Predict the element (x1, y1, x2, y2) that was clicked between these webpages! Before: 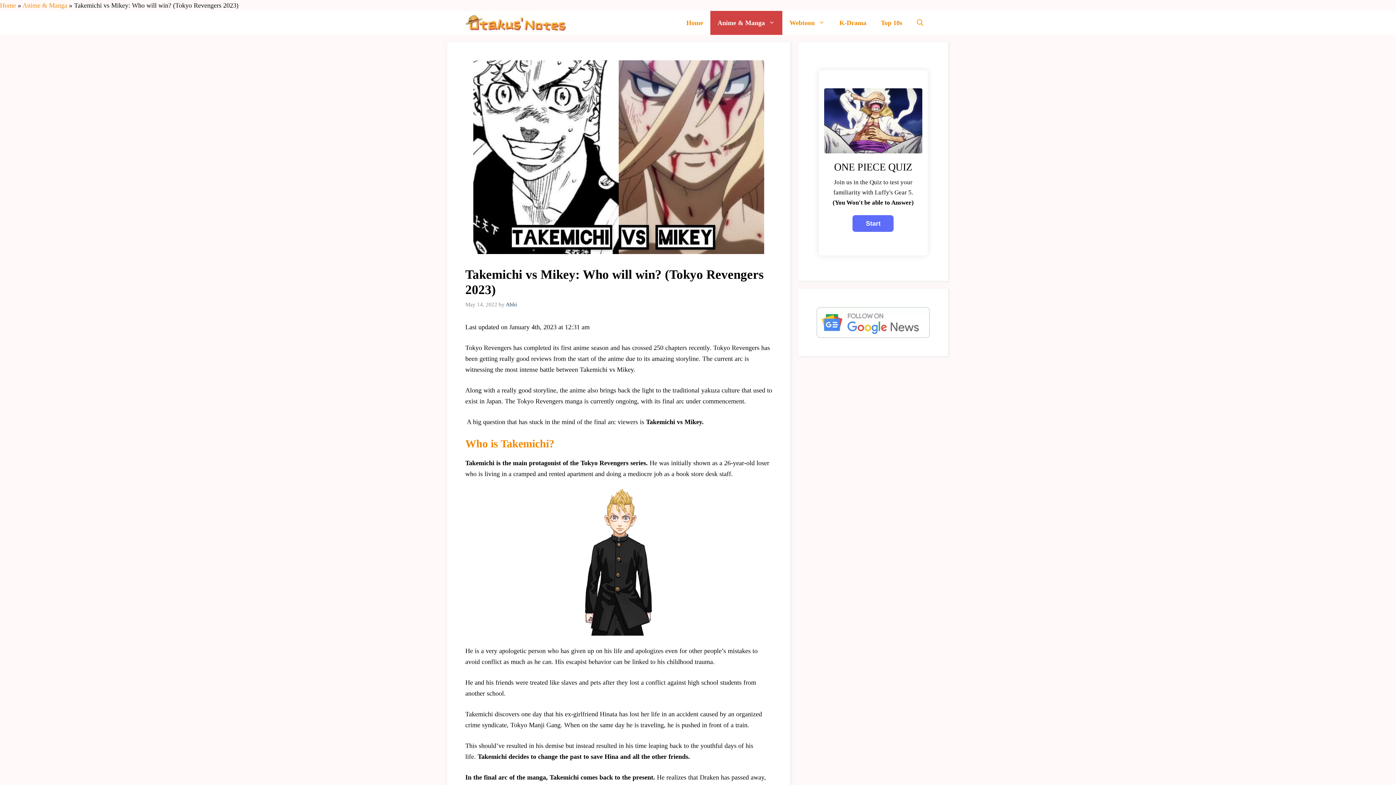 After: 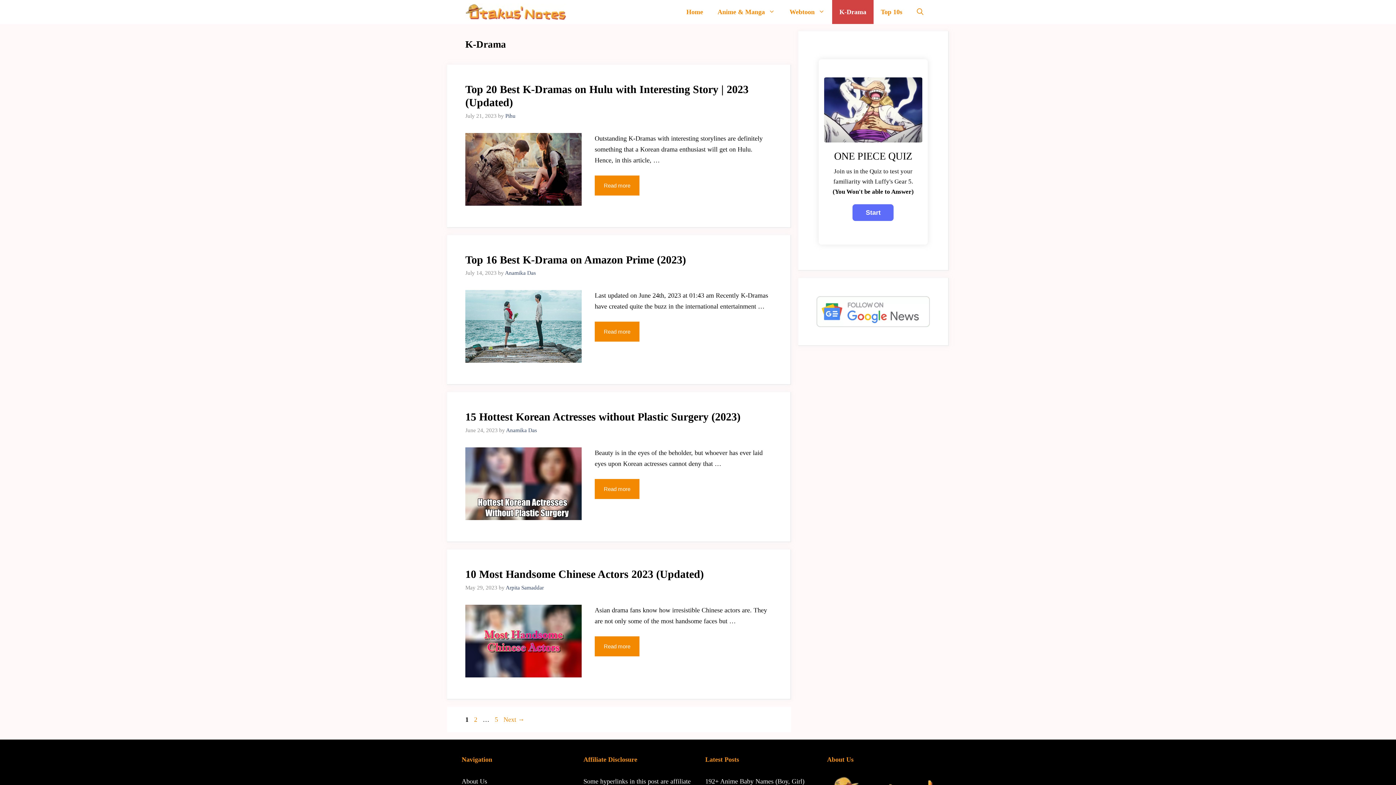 Action: bbox: (832, 10, 873, 34) label: K-Drama